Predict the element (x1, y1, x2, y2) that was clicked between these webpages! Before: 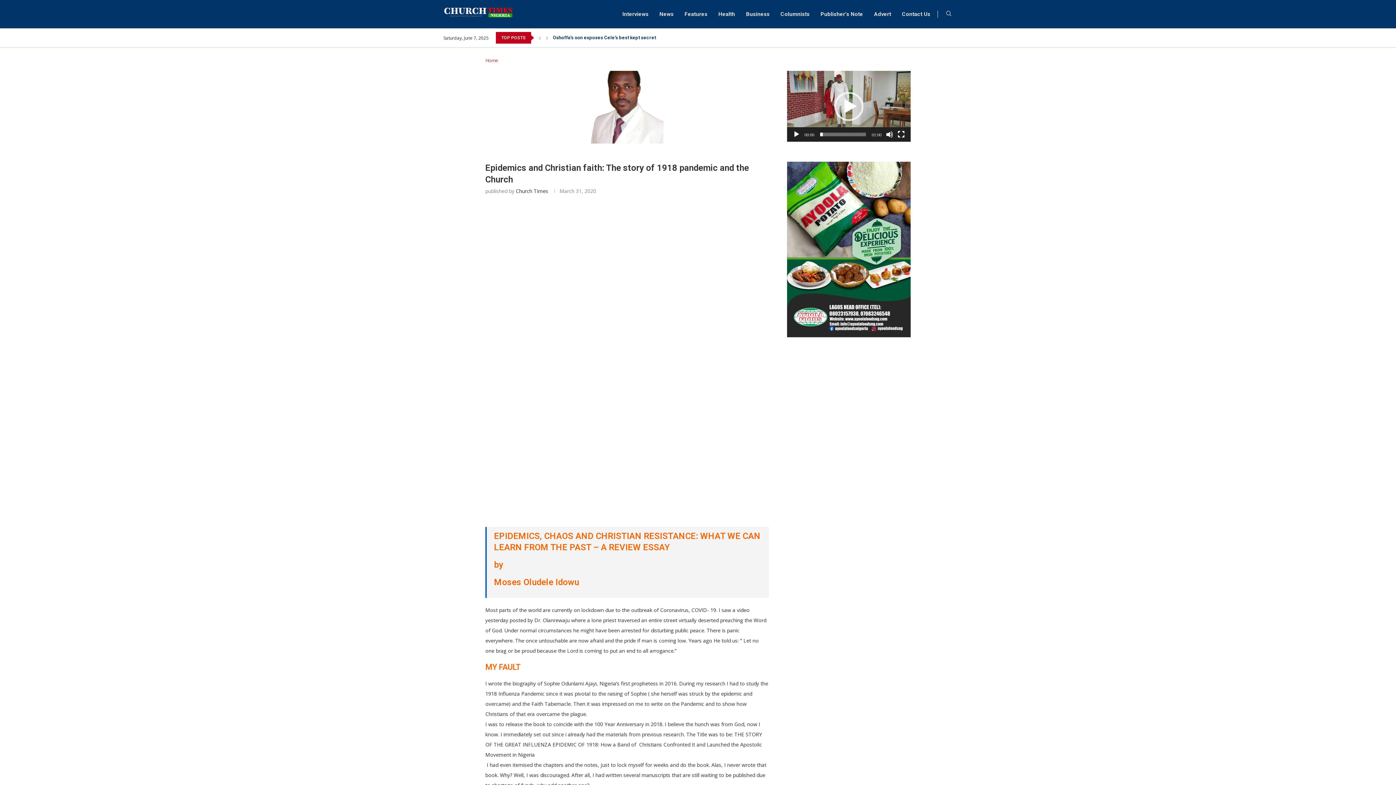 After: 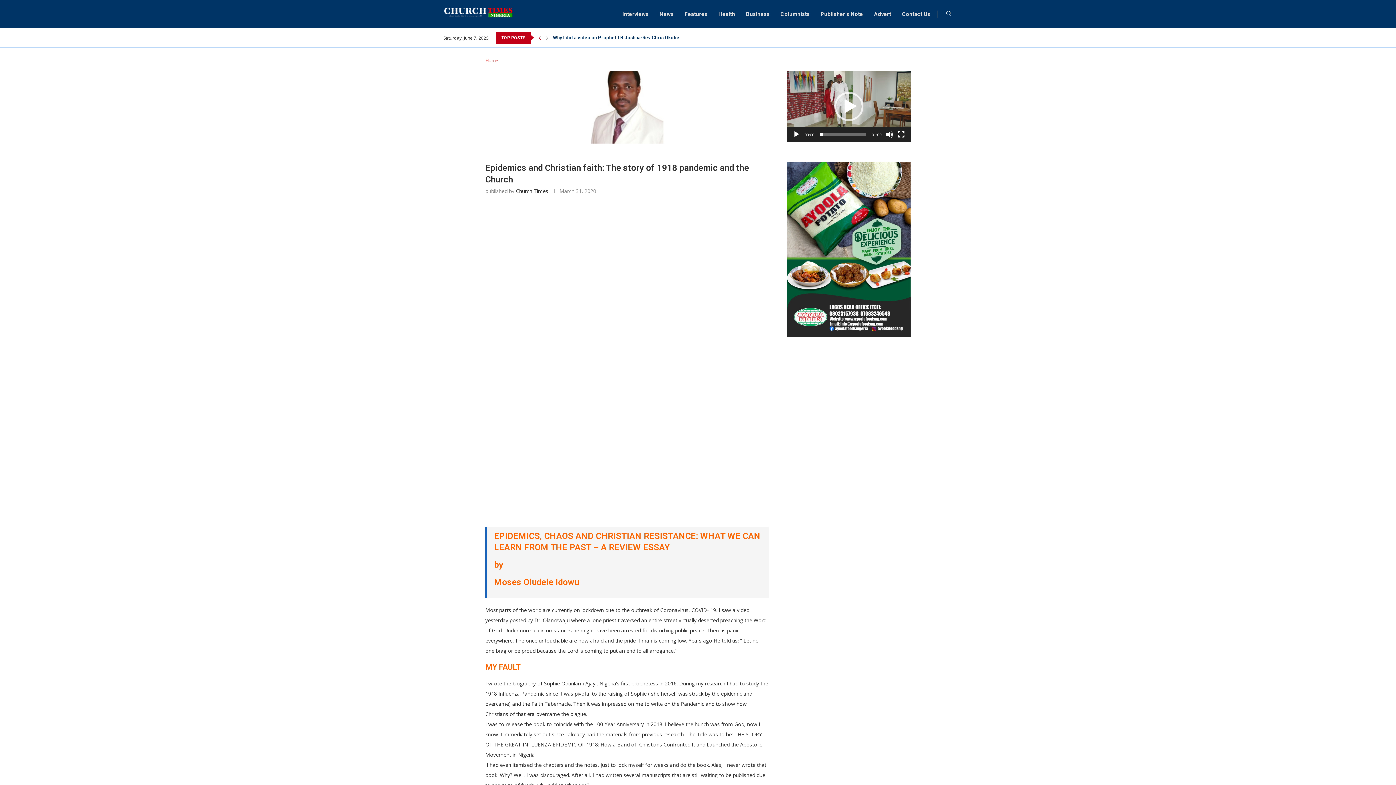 Action: bbox: (537, 32, 542, 43) label: Previous slide